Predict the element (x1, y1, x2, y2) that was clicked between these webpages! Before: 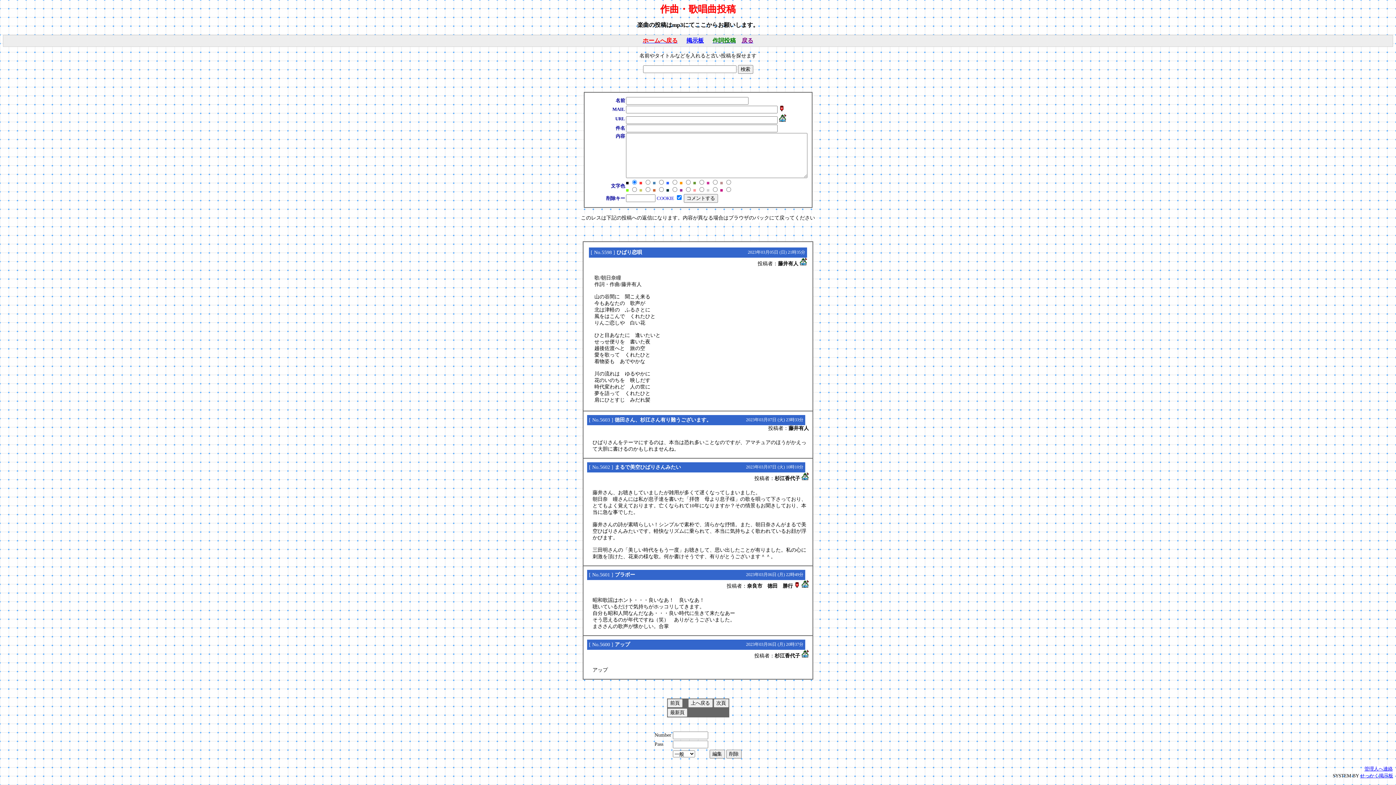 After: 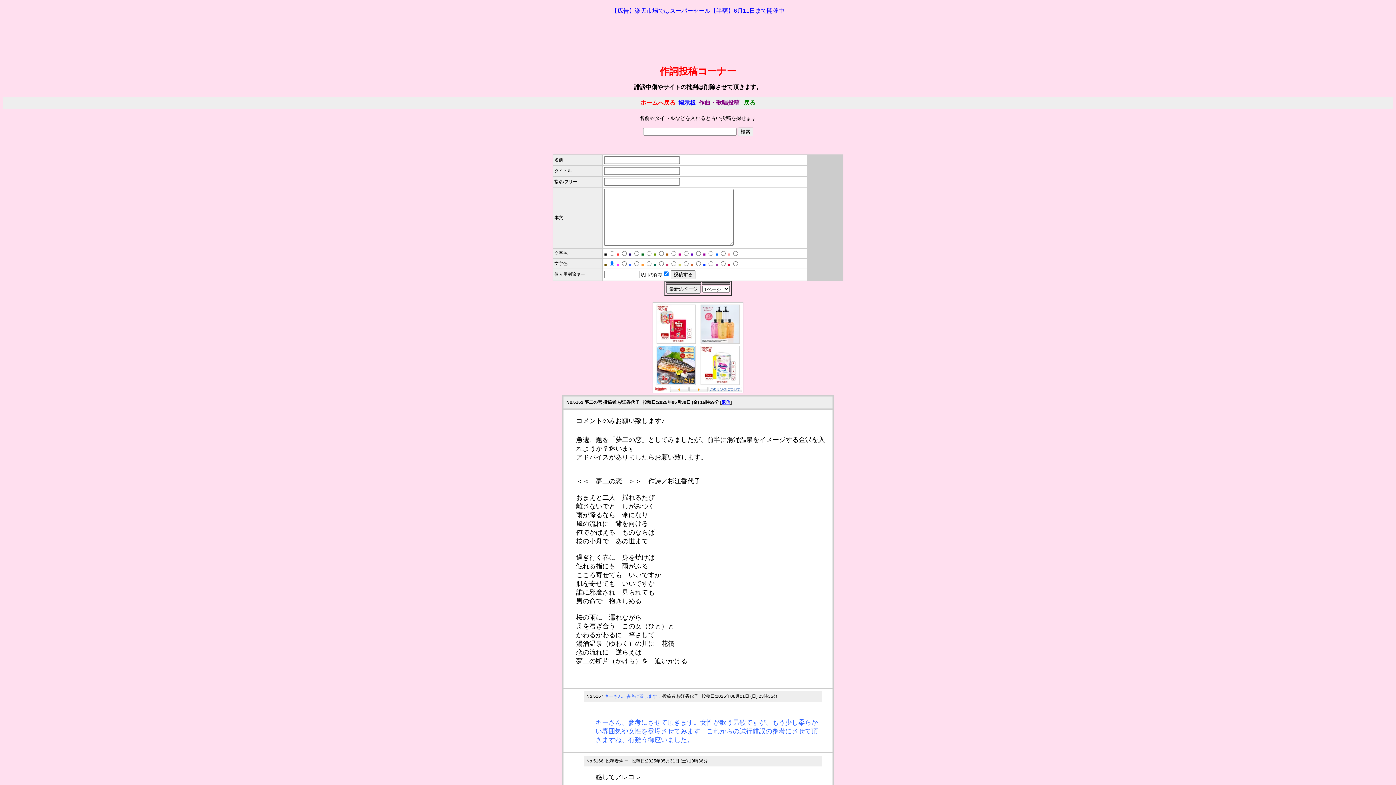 Action: label: 作詞投稿 bbox: (712, 37, 736, 43)